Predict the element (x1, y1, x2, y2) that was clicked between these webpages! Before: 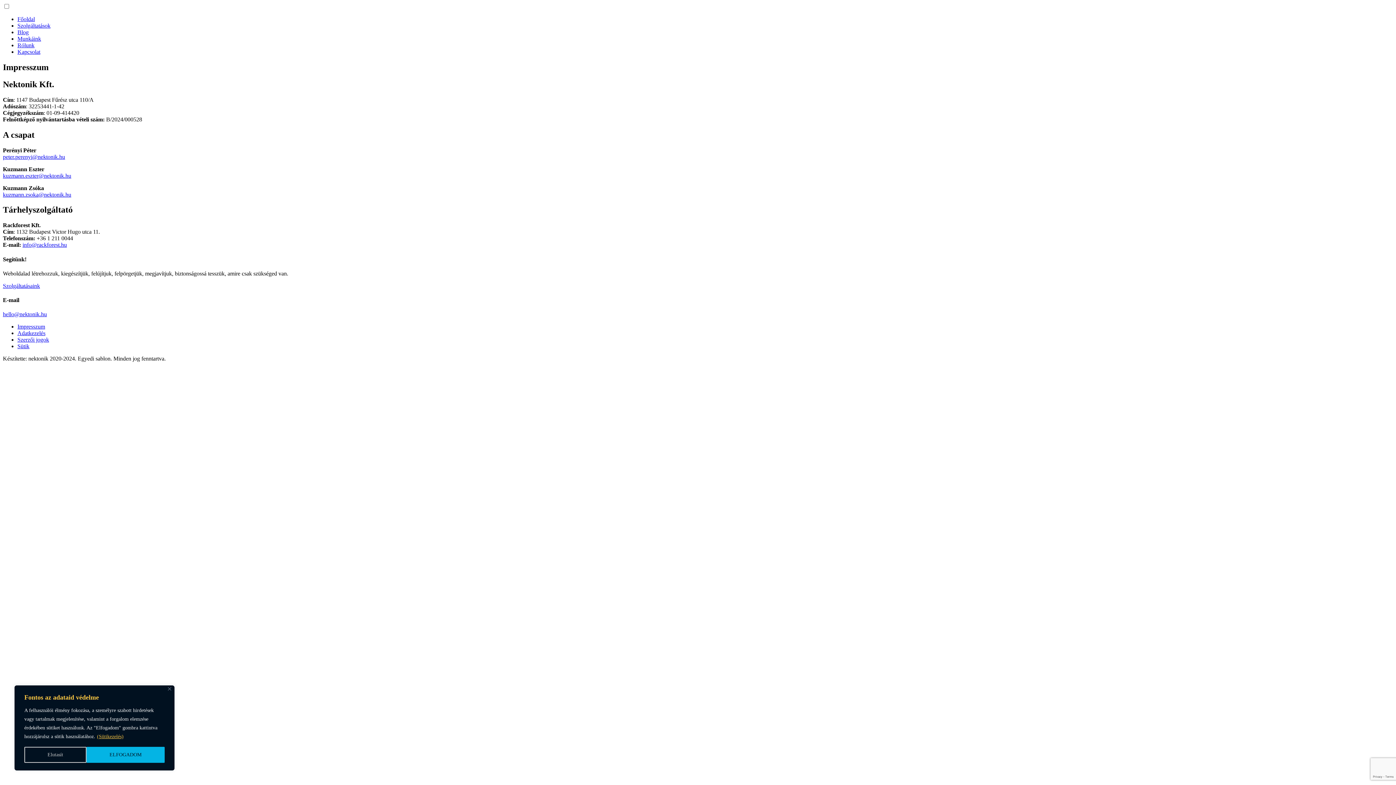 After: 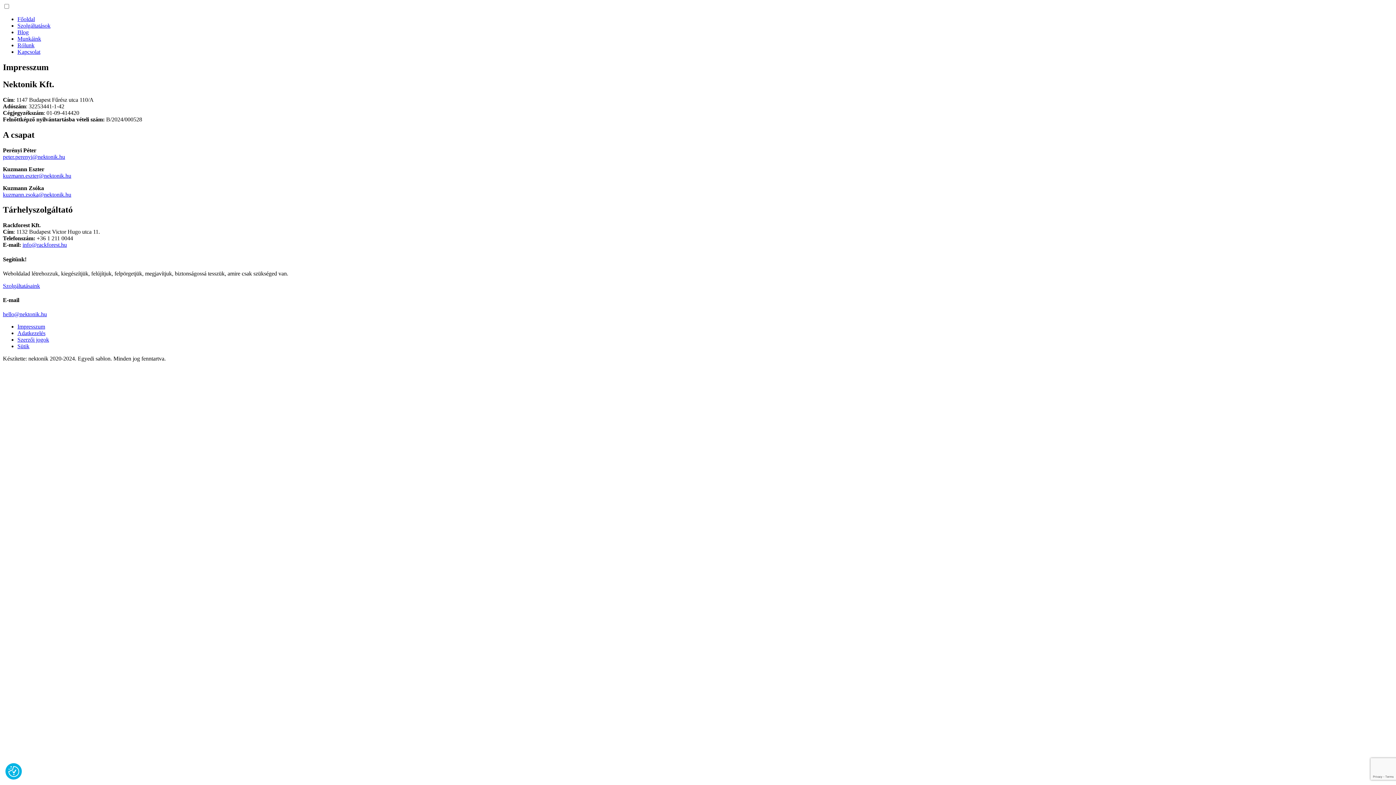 Action: bbox: (168, 687, 171, 690) label: Bezárás